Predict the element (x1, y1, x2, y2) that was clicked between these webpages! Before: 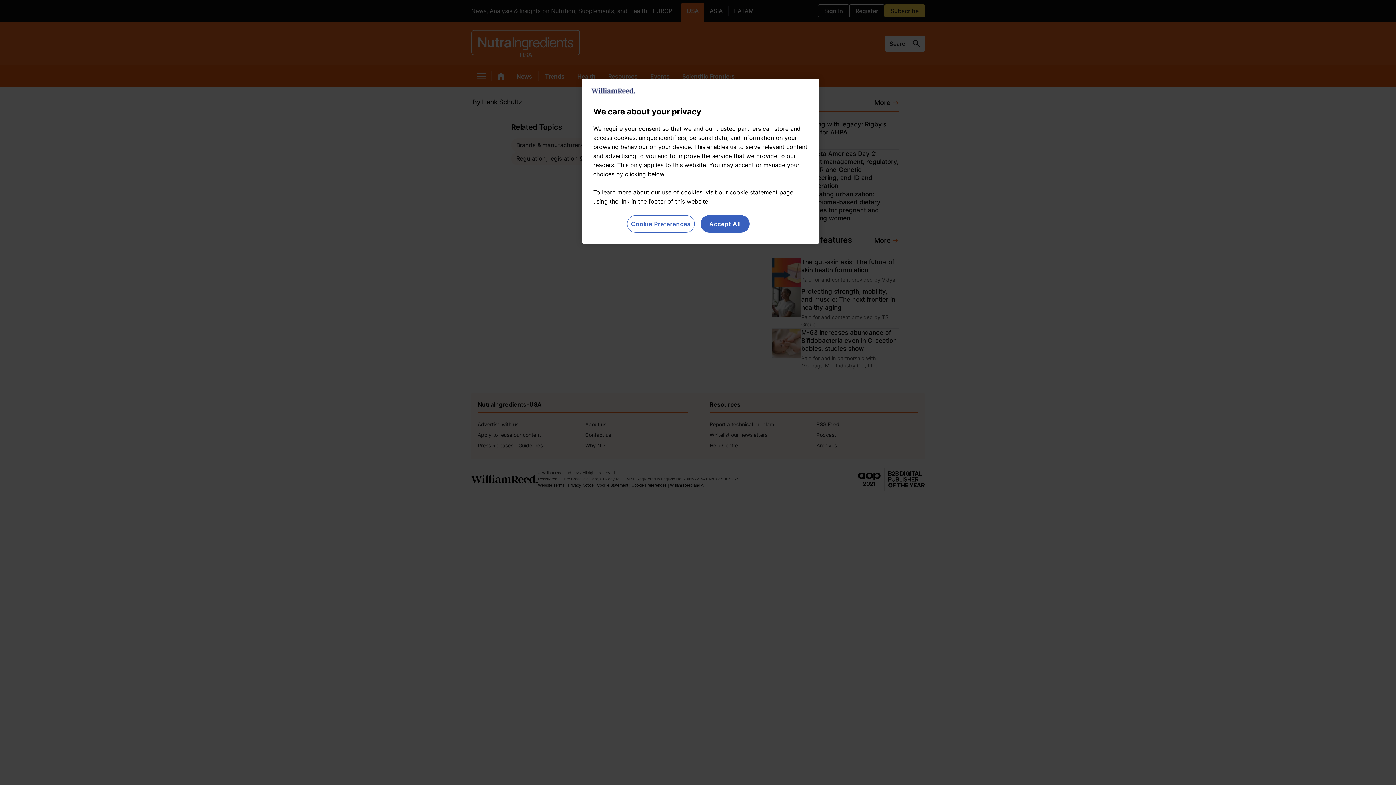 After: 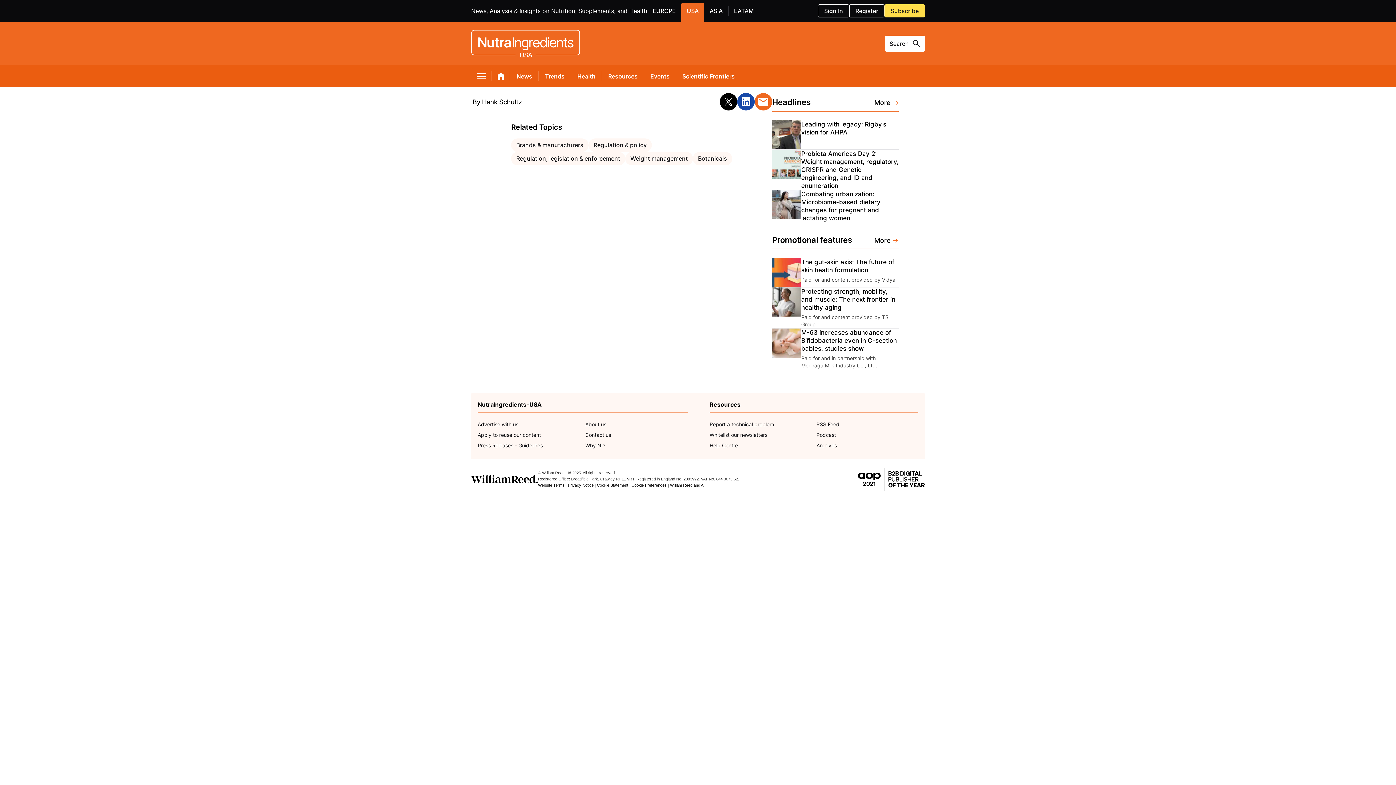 Action: label: Accept All bbox: (700, 215, 749, 232)